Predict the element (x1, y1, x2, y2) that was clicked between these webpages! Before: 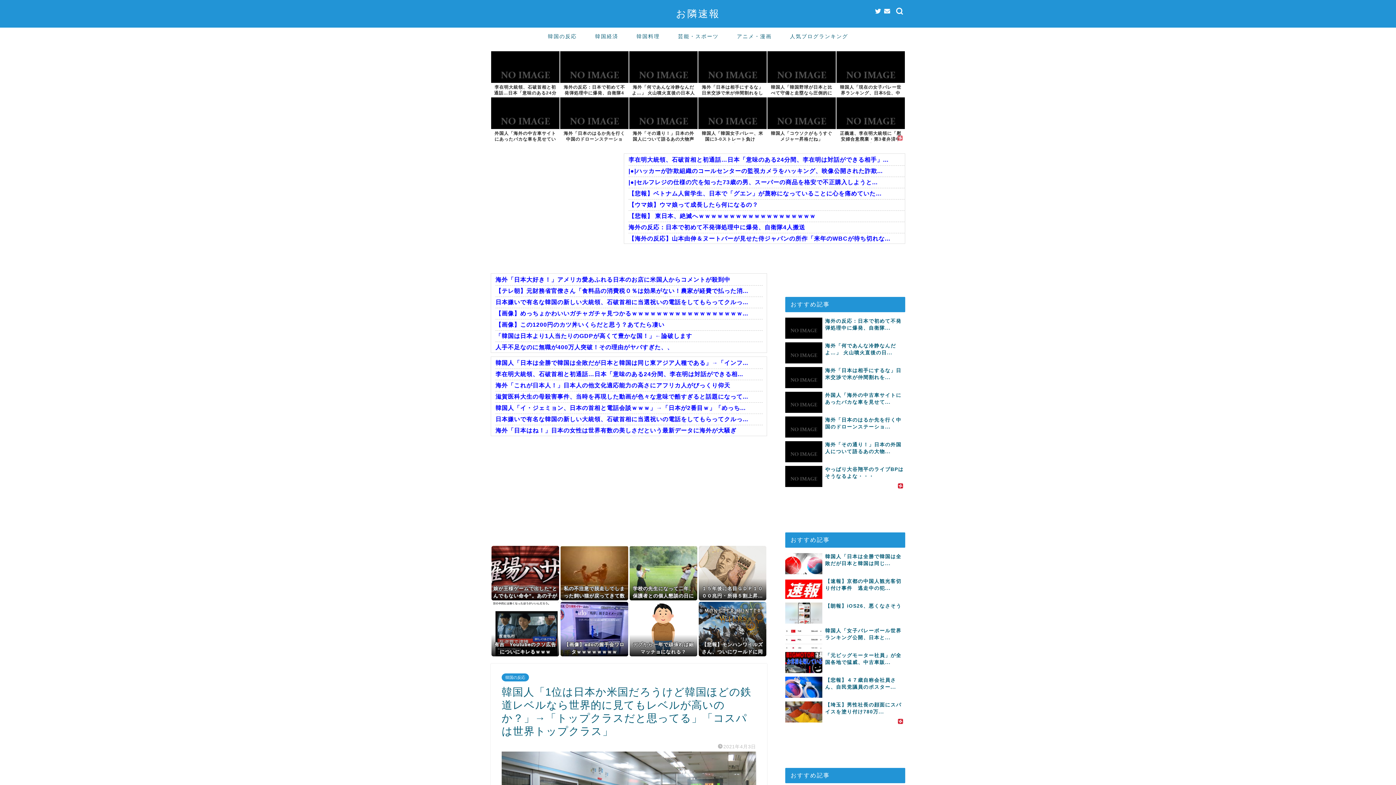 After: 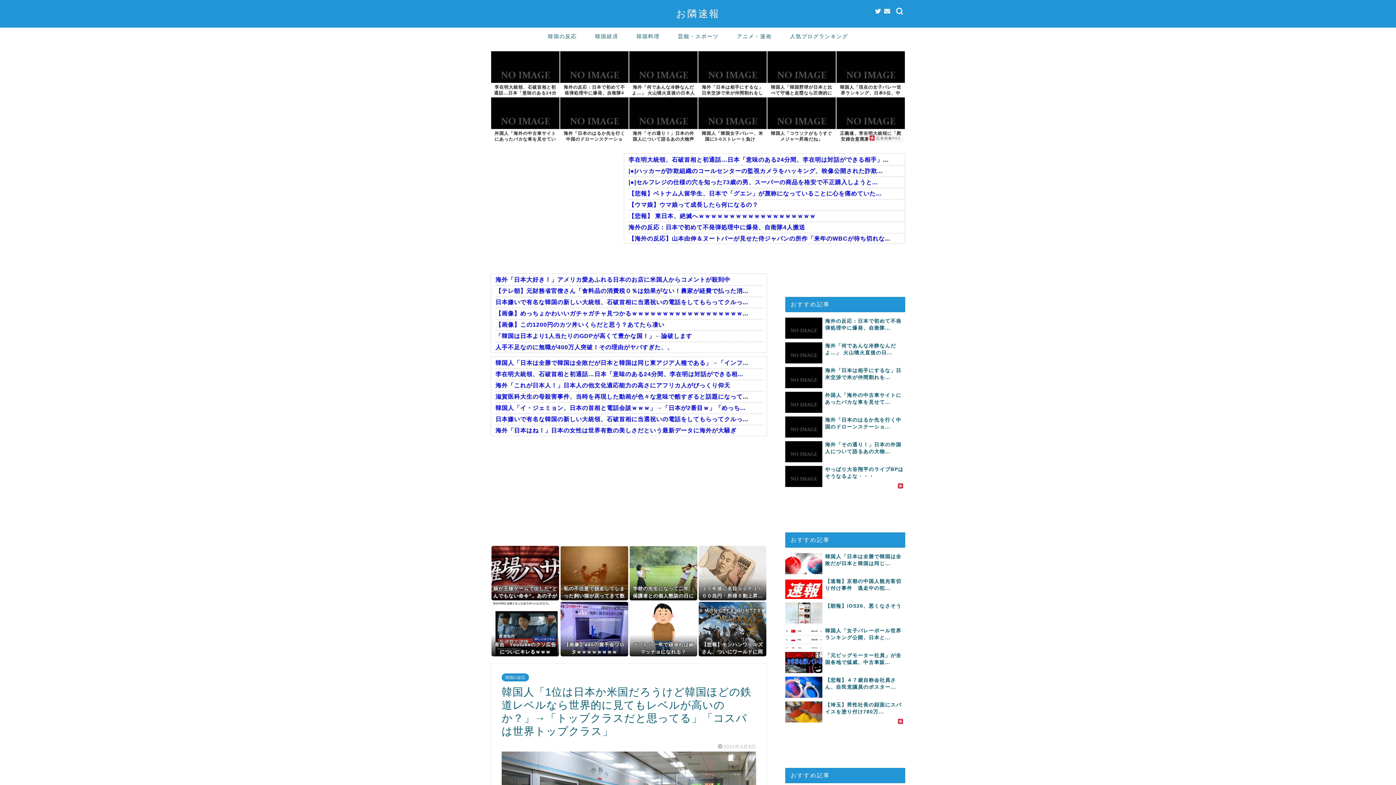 Action: bbox: (897, 138, 903, 142)